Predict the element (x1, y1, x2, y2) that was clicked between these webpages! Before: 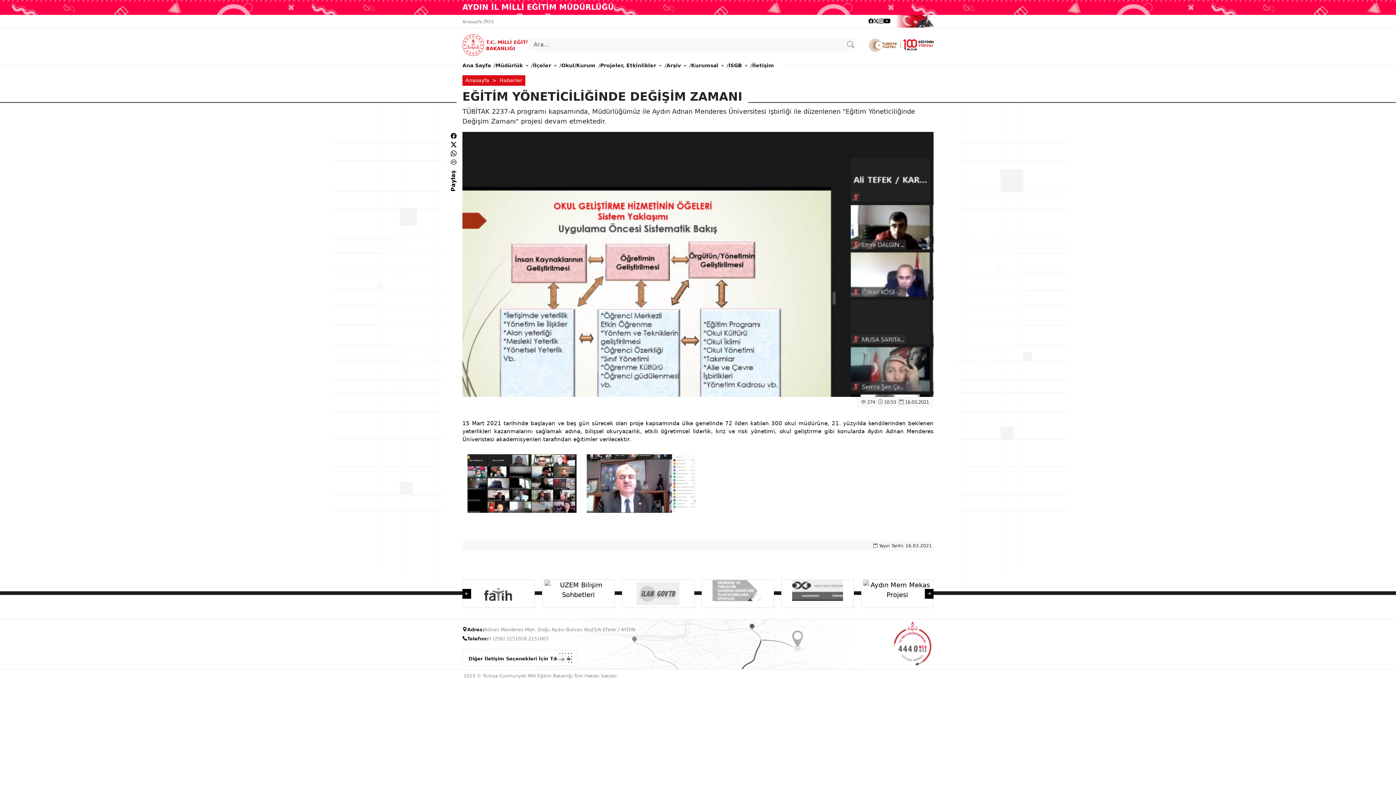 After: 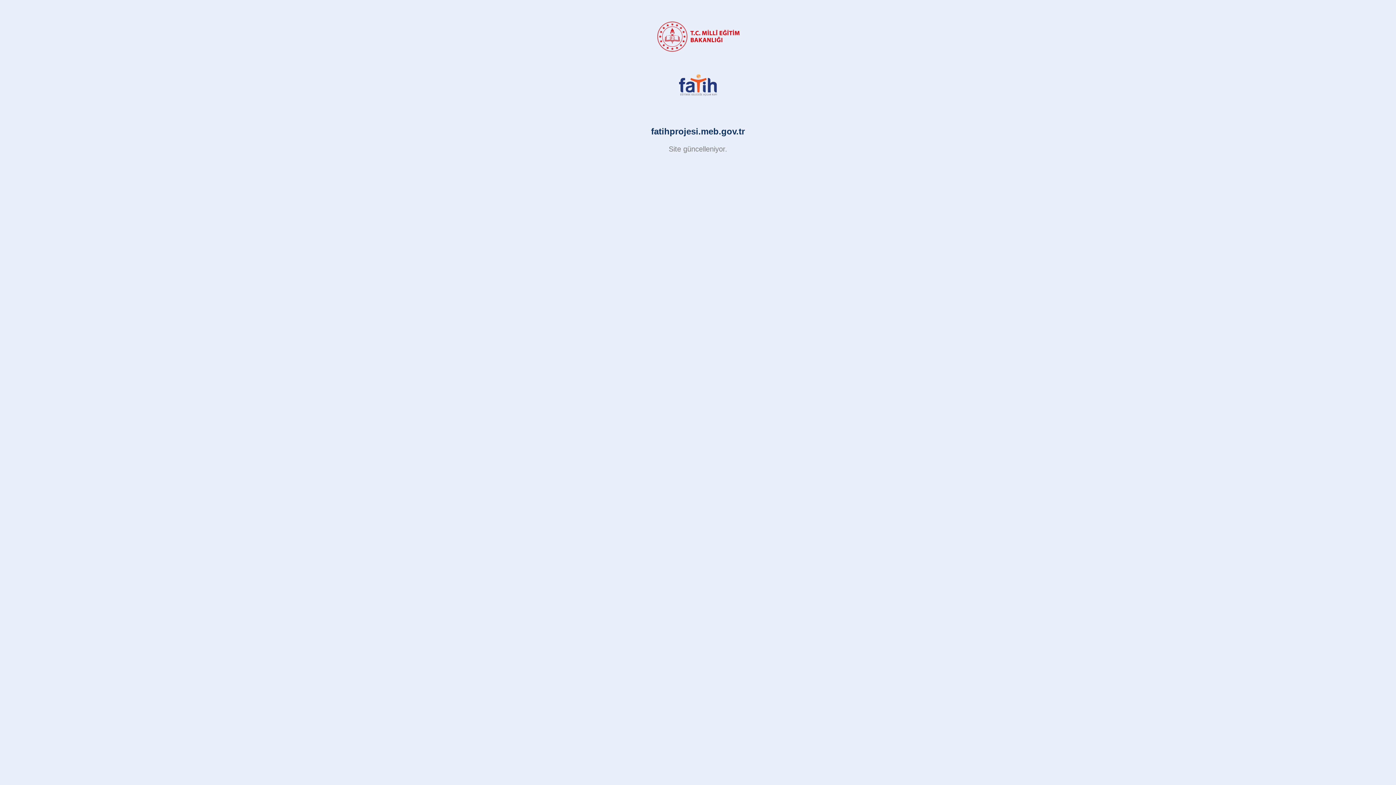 Action: bbox: (466, 579, 530, 607)